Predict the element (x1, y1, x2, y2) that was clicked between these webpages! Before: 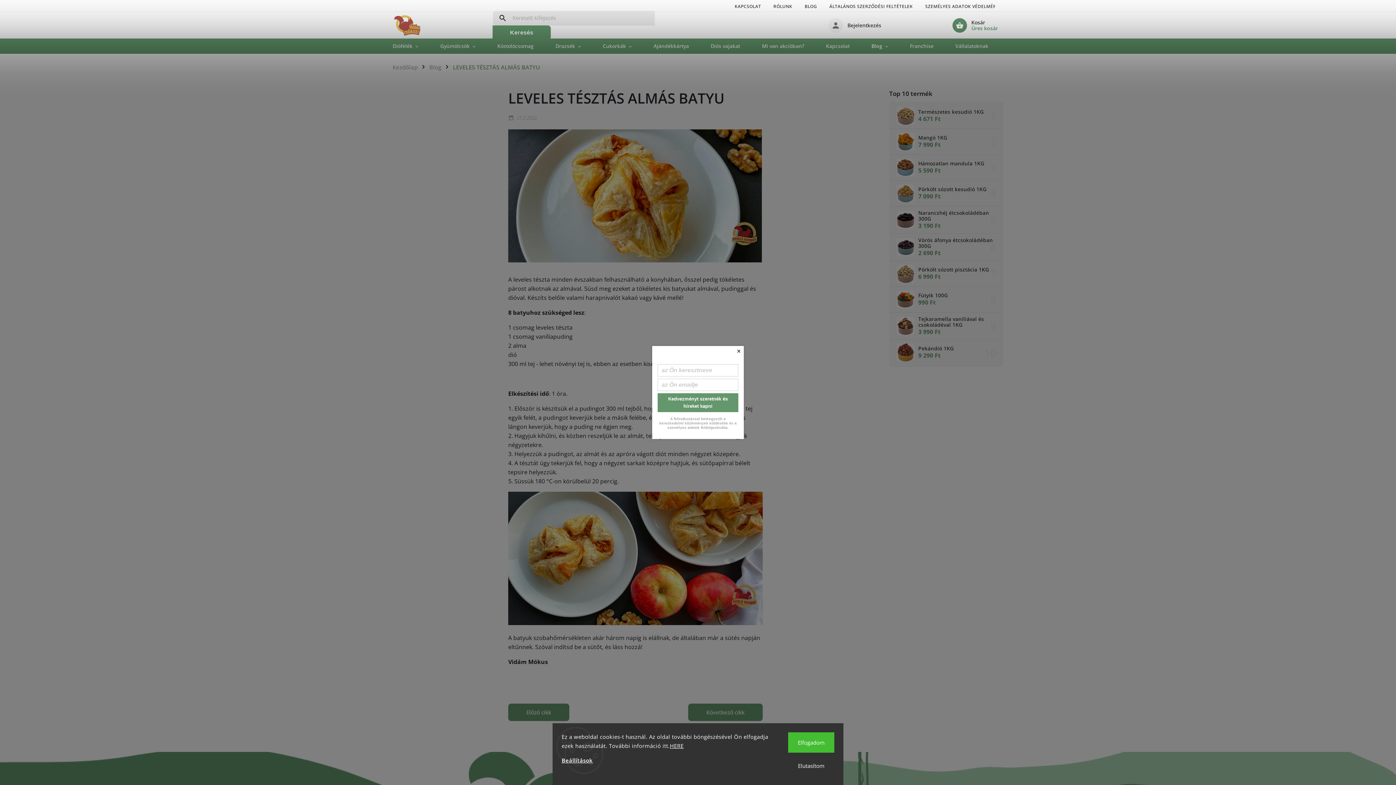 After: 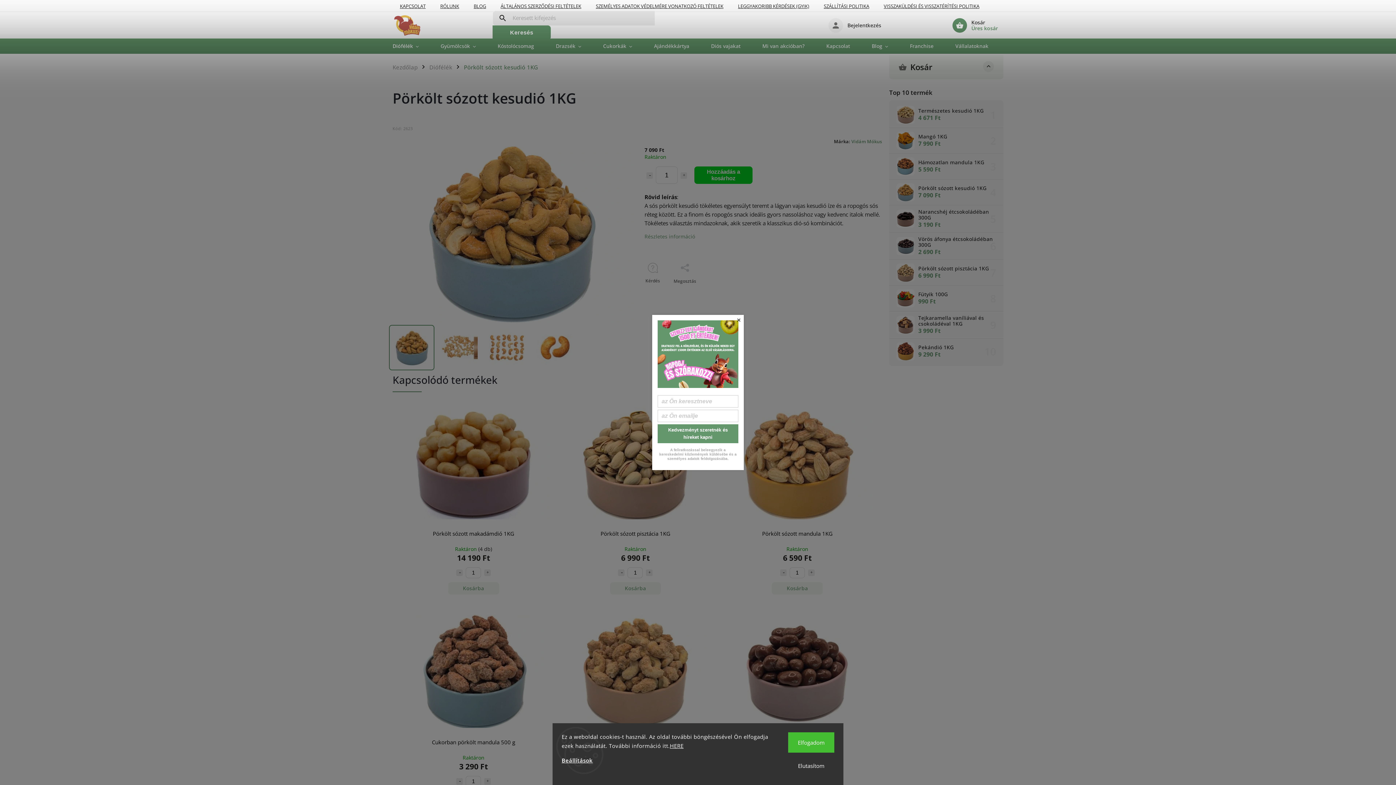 Action: bbox: (896, 184, 914, 202)